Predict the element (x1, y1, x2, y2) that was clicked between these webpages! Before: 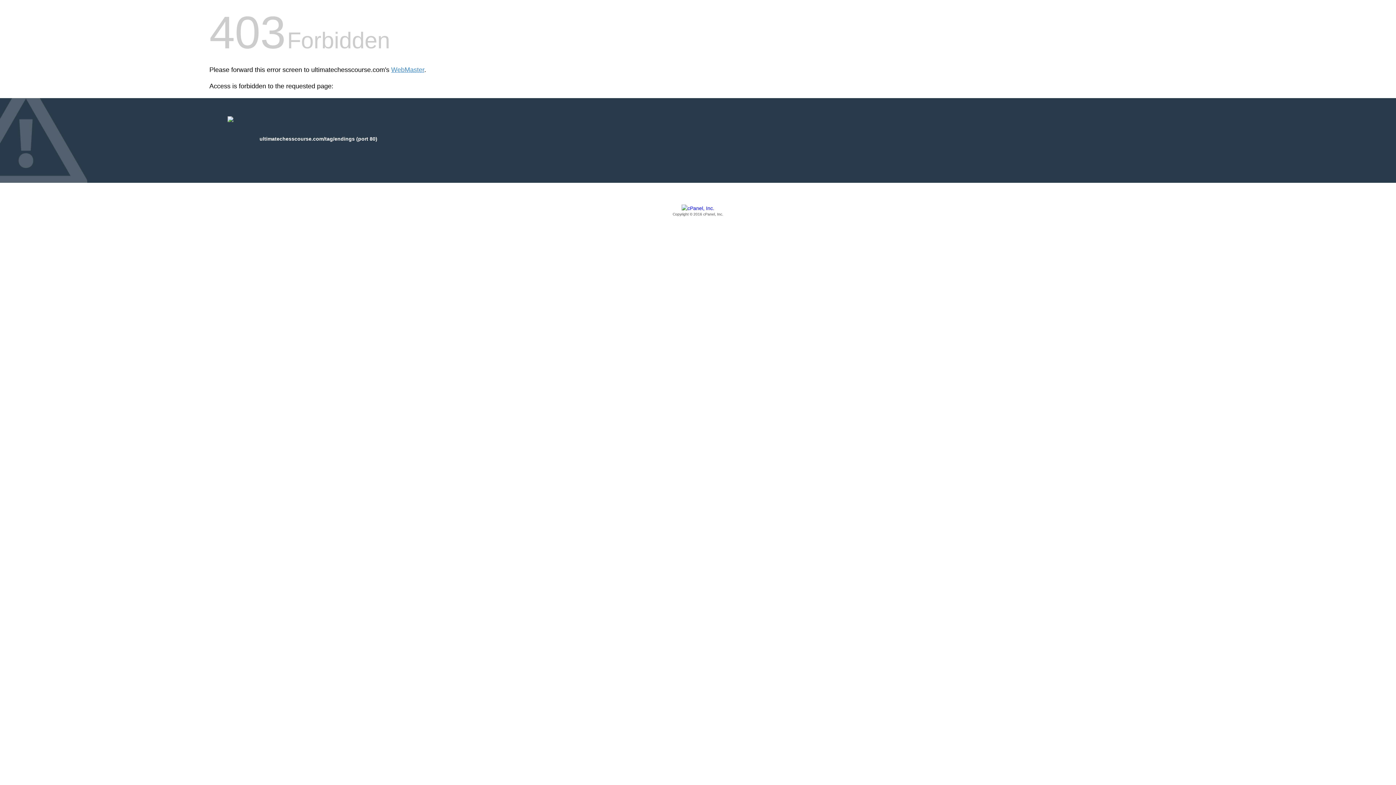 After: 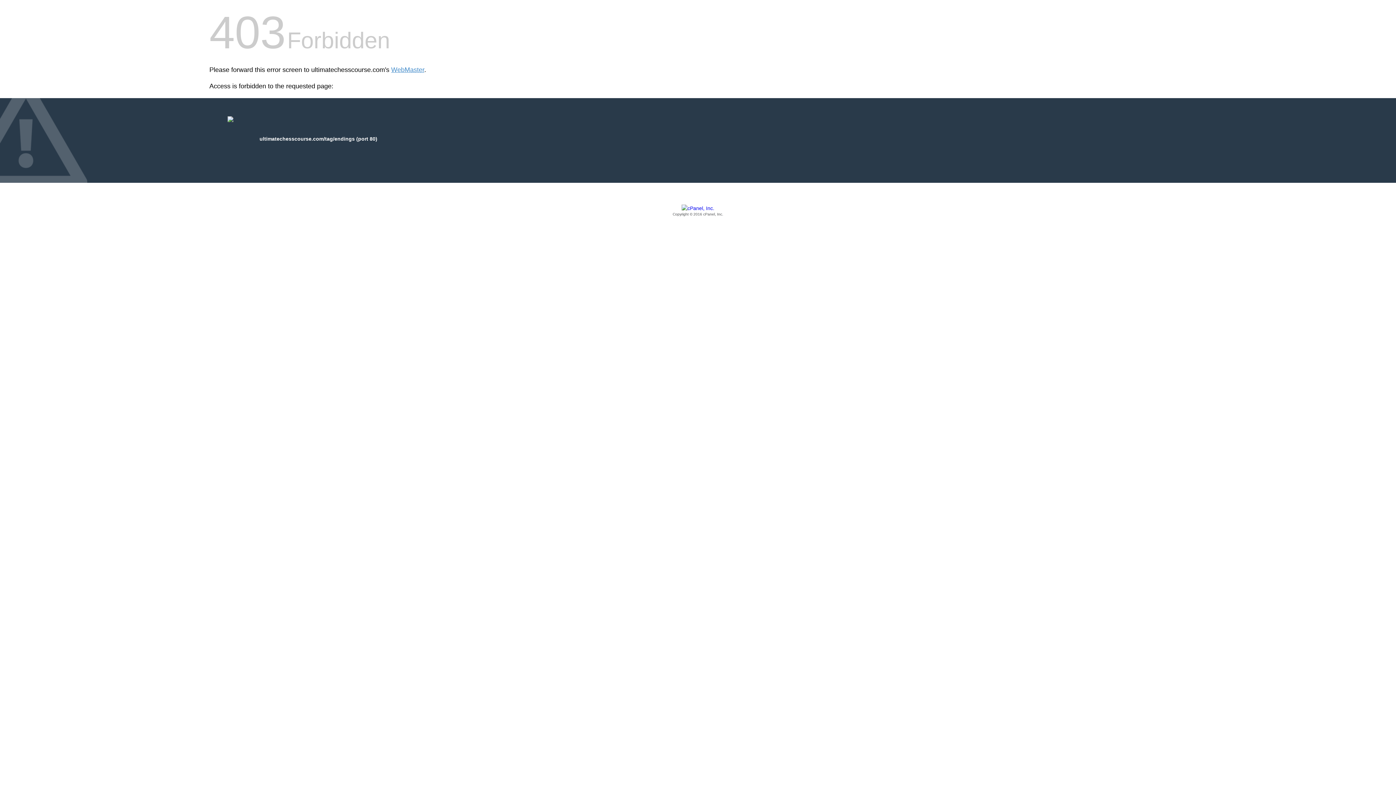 Action: bbox: (209, 205, 1186, 217) label: Copyright © 2016 cPanel, Inc.